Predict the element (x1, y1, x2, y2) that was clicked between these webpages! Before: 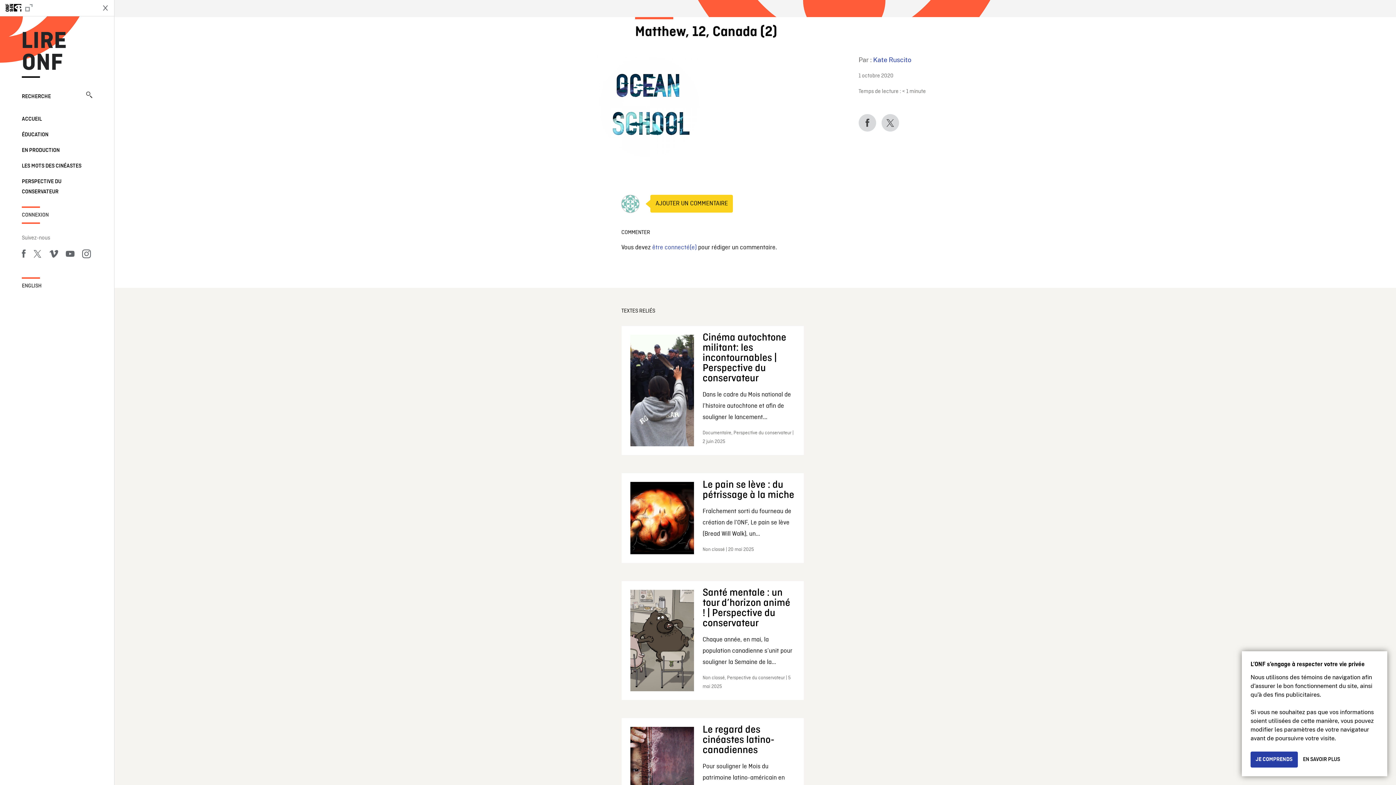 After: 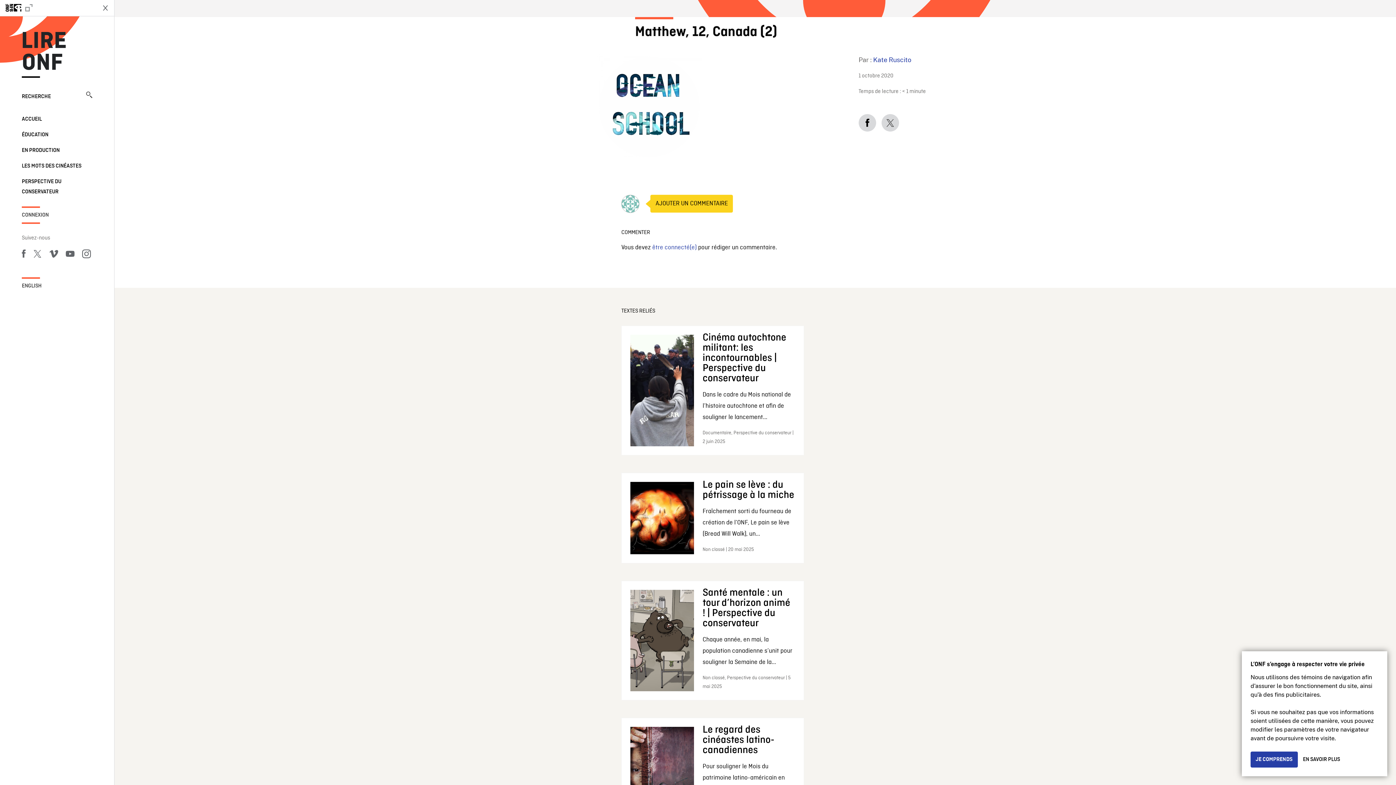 Action: bbox: (858, 114, 876, 131)